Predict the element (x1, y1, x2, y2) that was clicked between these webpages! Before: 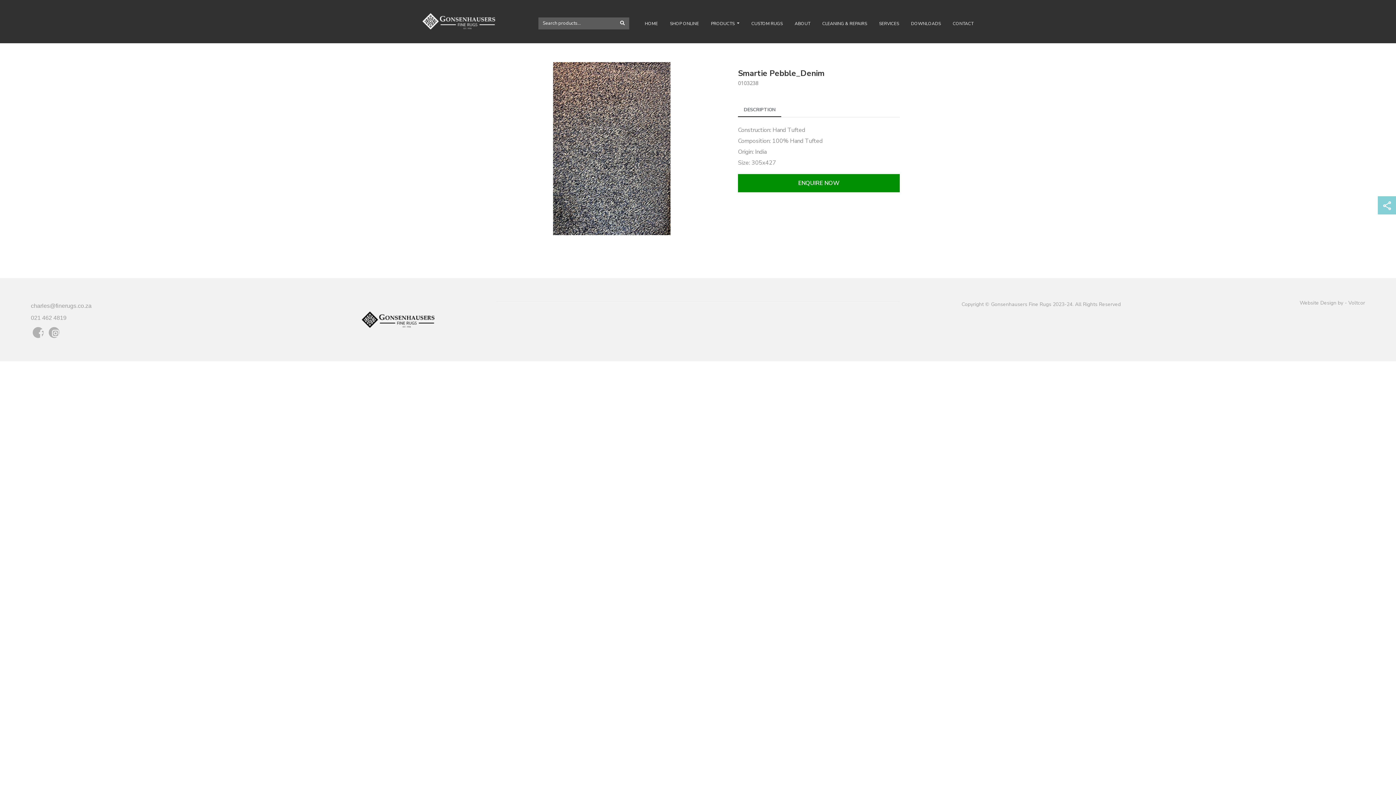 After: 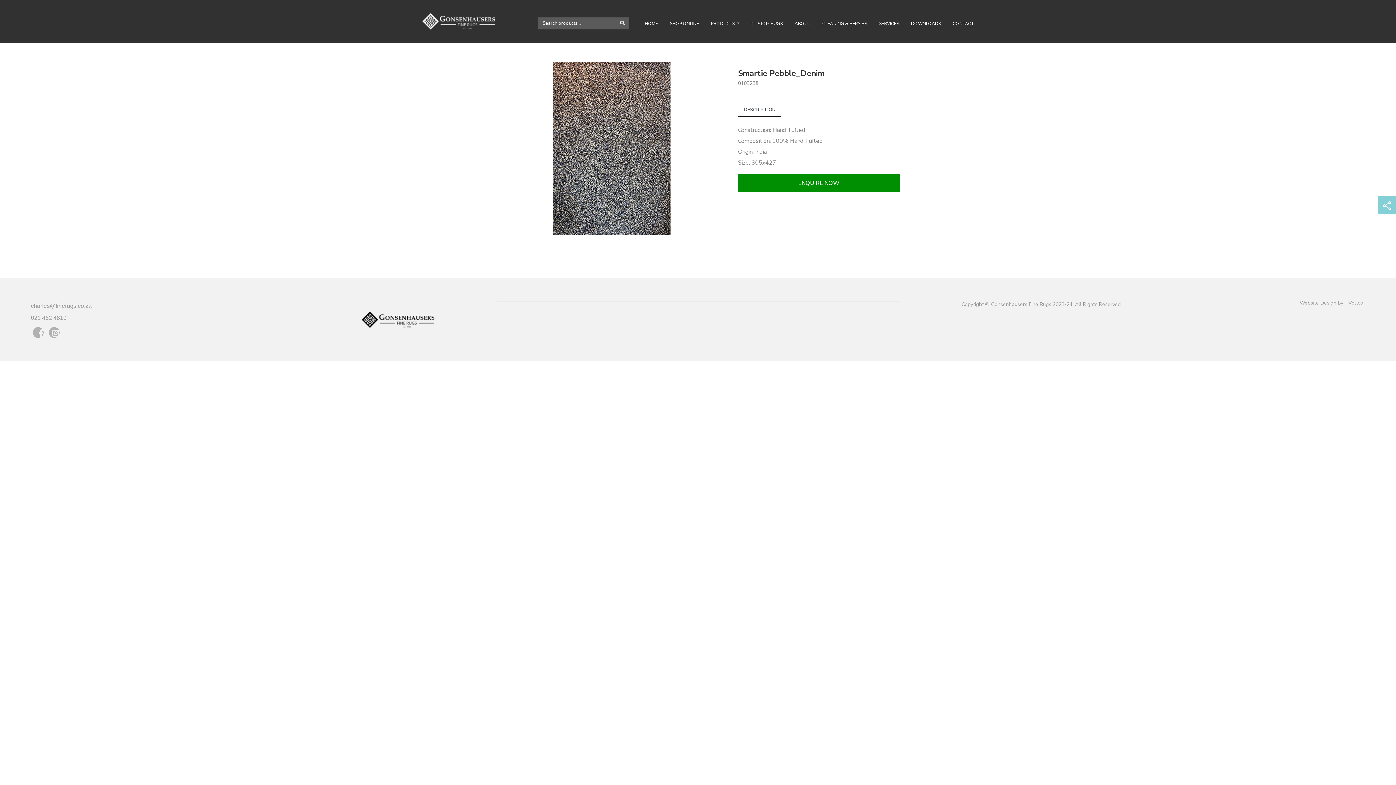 Action: bbox: (32, 327, 43, 338)